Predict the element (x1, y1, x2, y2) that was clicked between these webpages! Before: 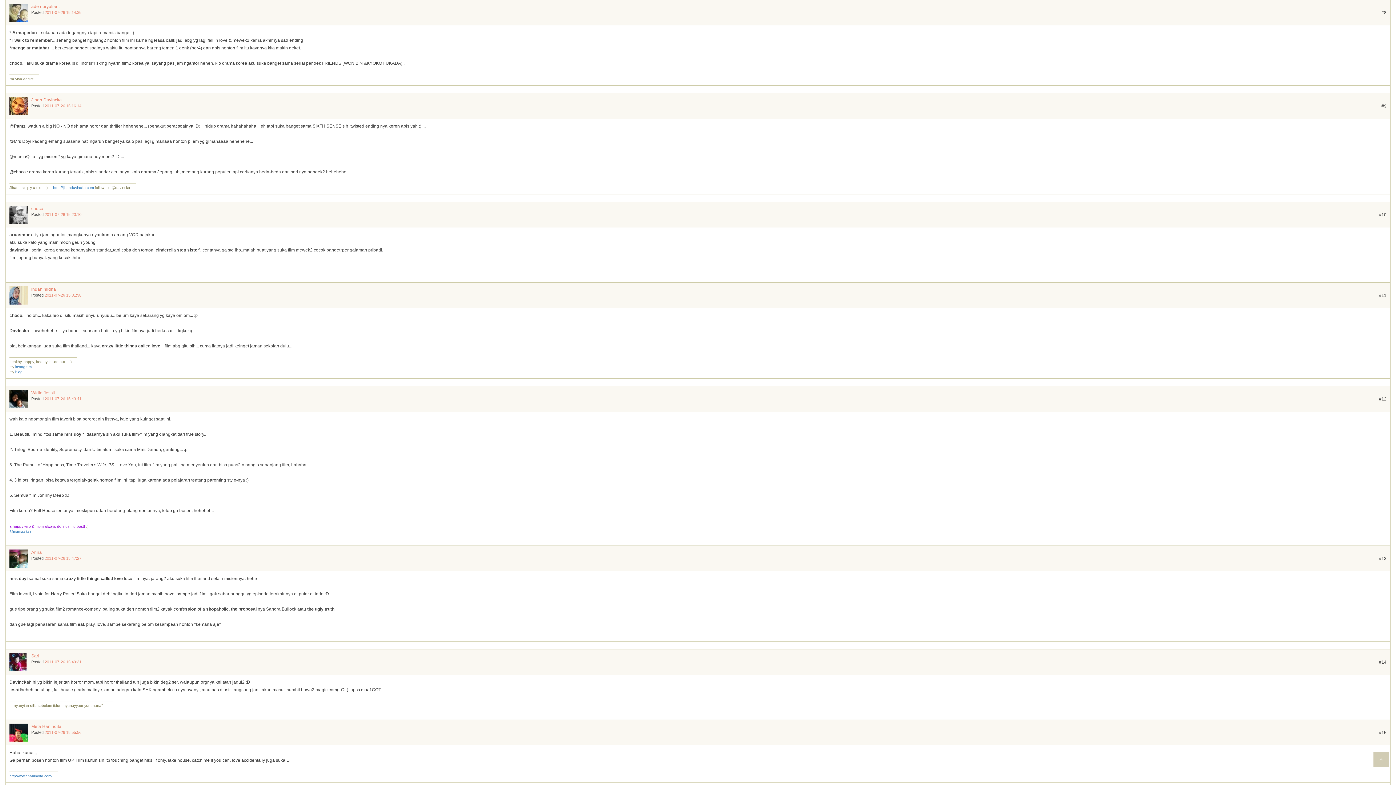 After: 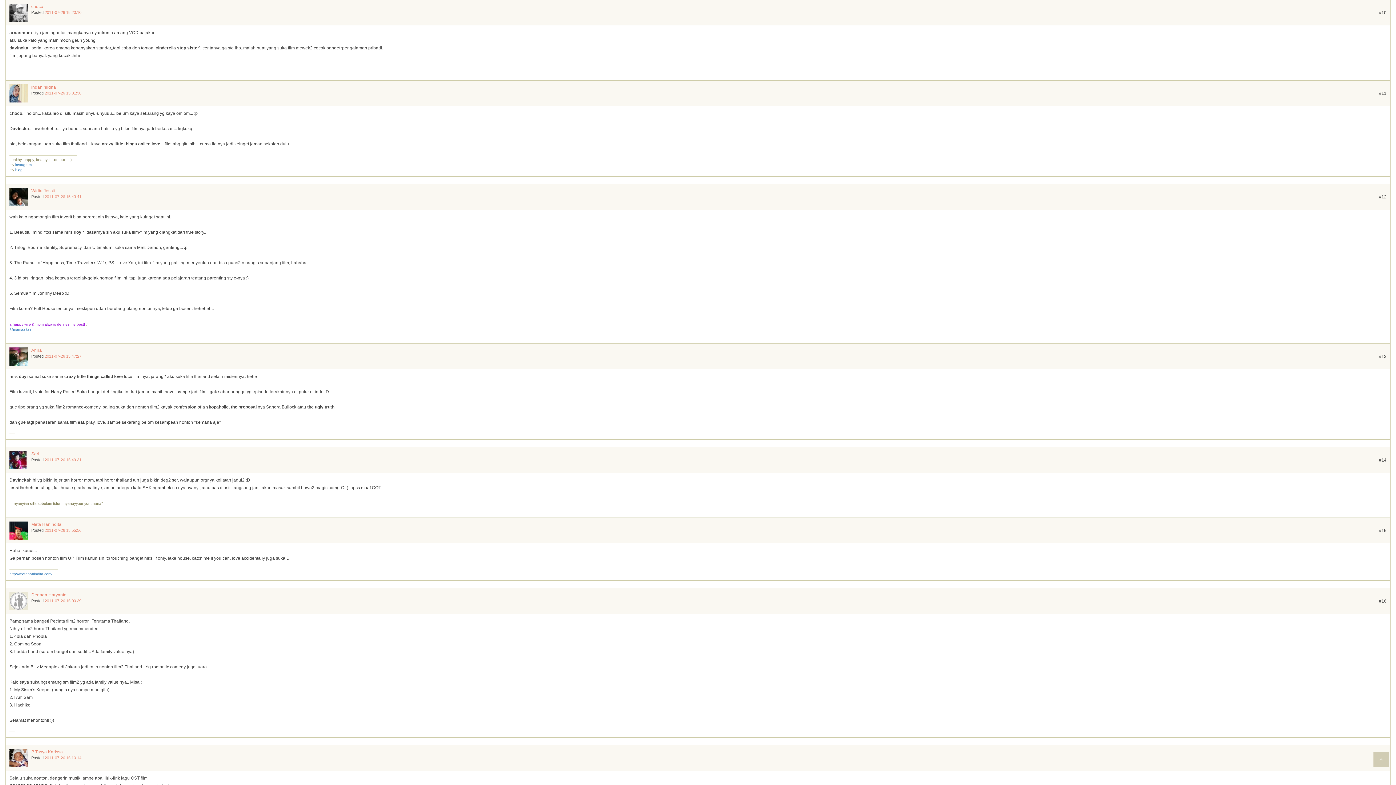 Action: label: 2011-07-26 15:20:10 bbox: (44, 212, 81, 216)